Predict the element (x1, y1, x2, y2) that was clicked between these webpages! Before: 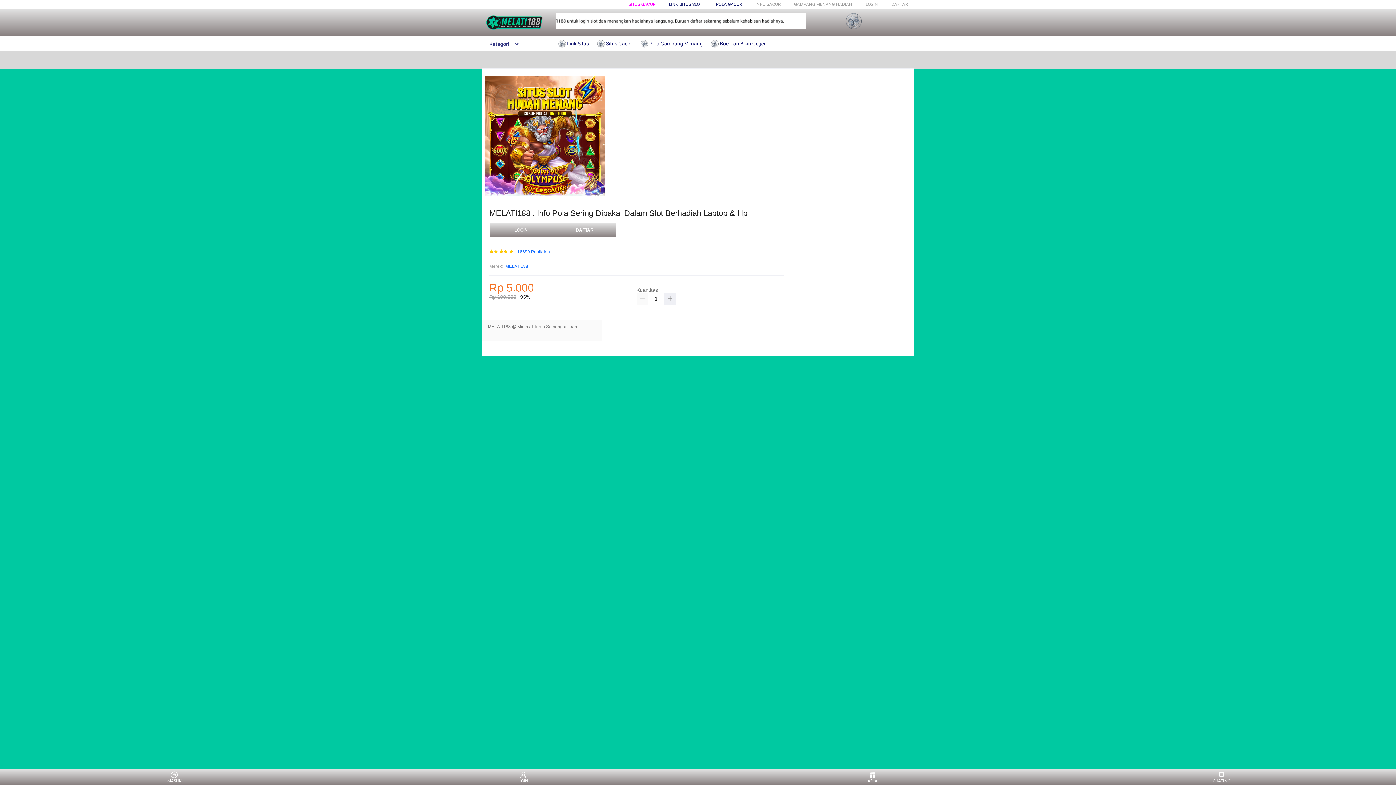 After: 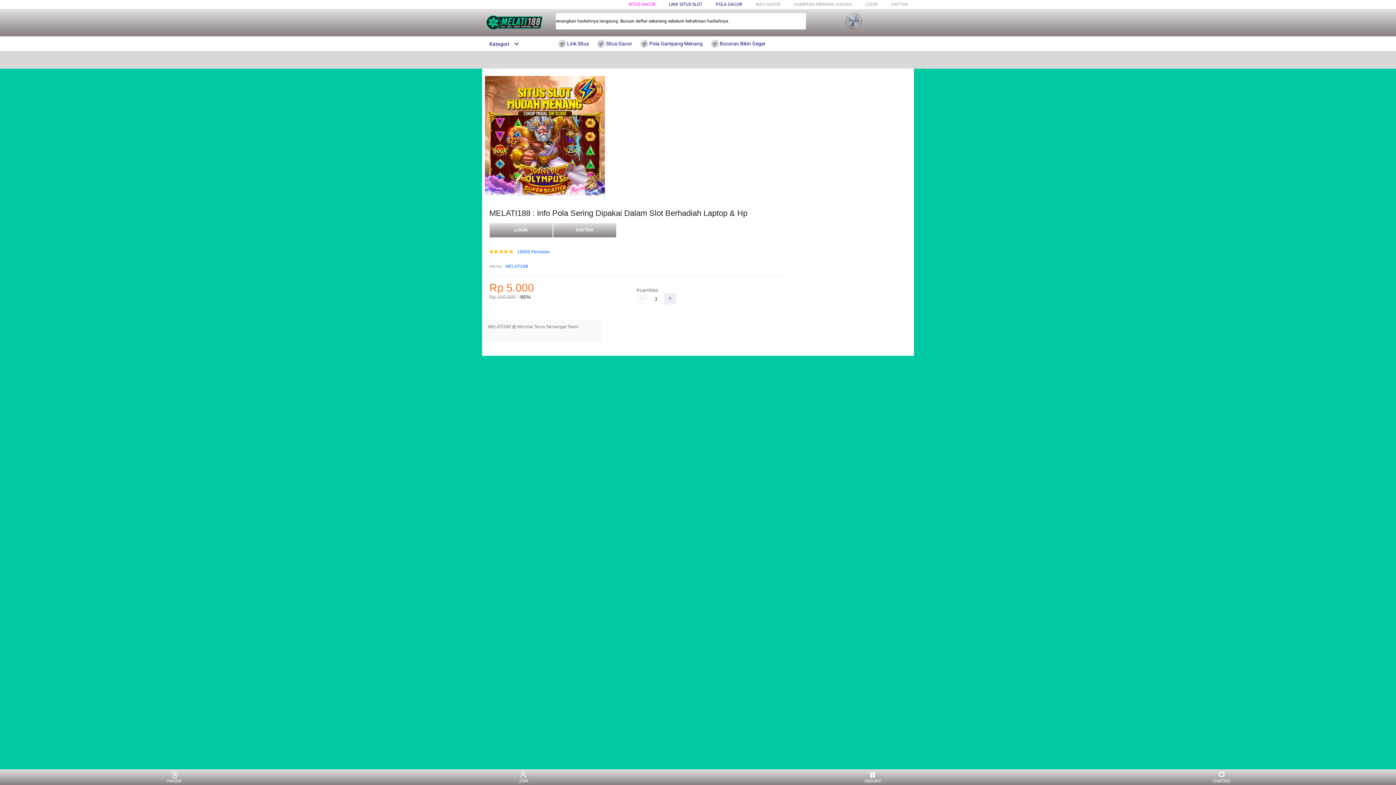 Action: bbox: (505, 263, 528, 270) label: MELATI188